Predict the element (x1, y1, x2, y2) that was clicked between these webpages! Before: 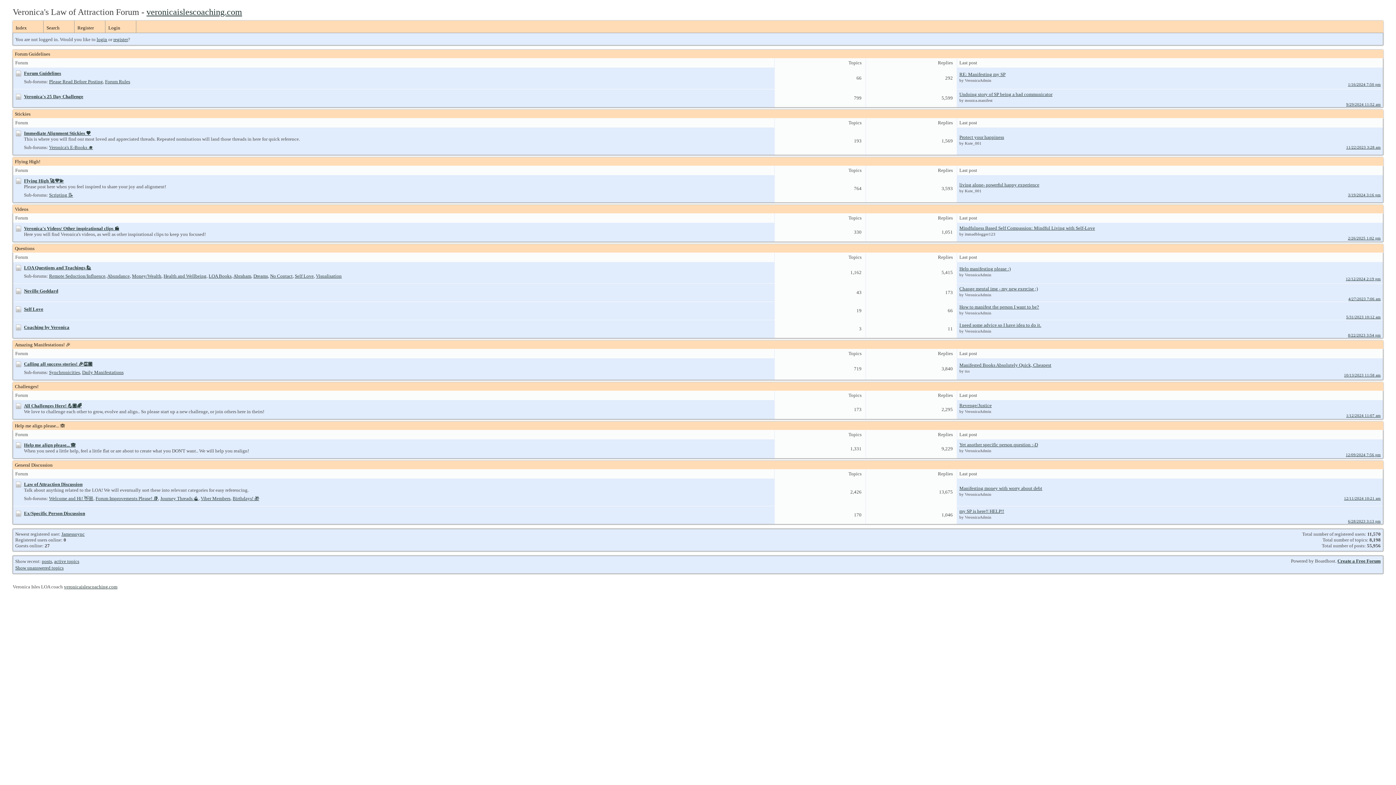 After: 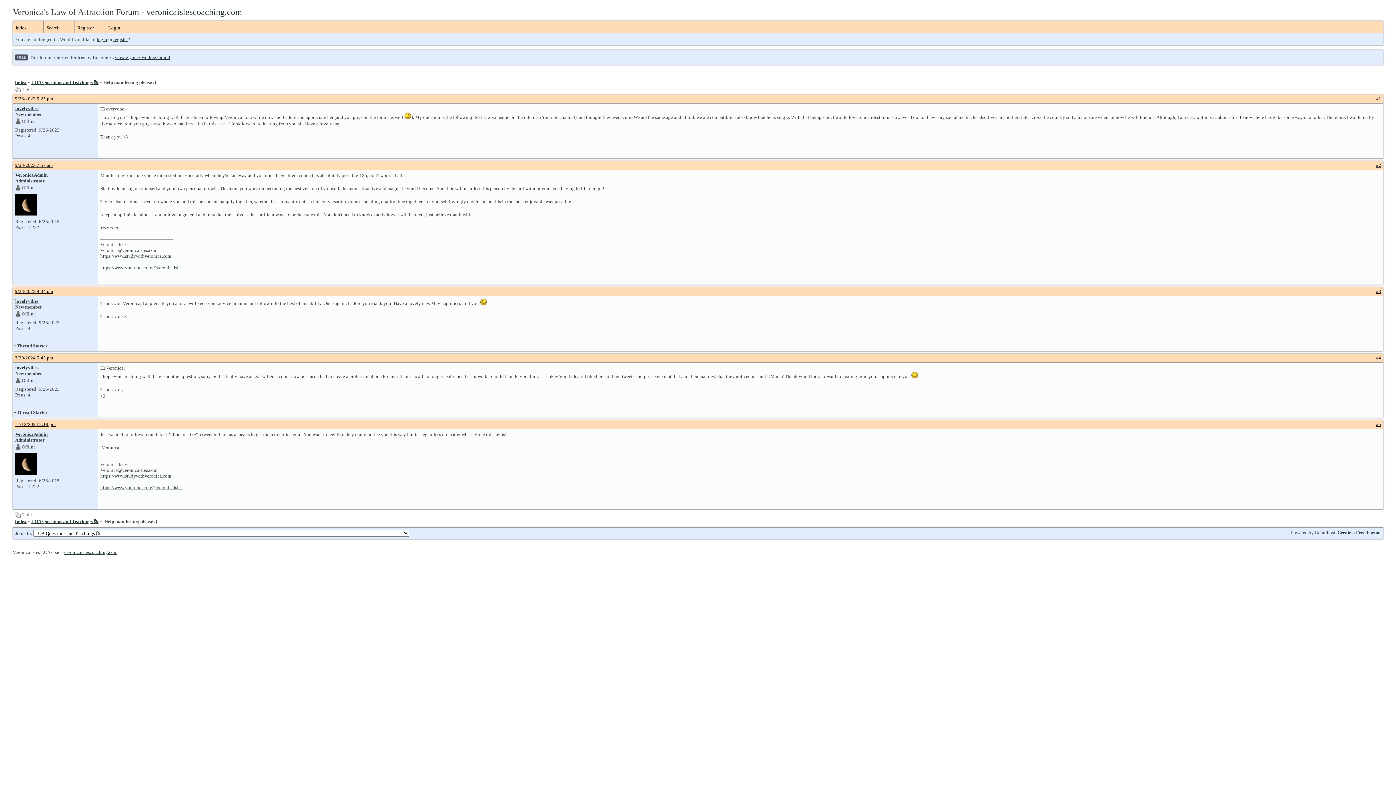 Action: label: Help manifesting please :) bbox: (959, 266, 1010, 271)